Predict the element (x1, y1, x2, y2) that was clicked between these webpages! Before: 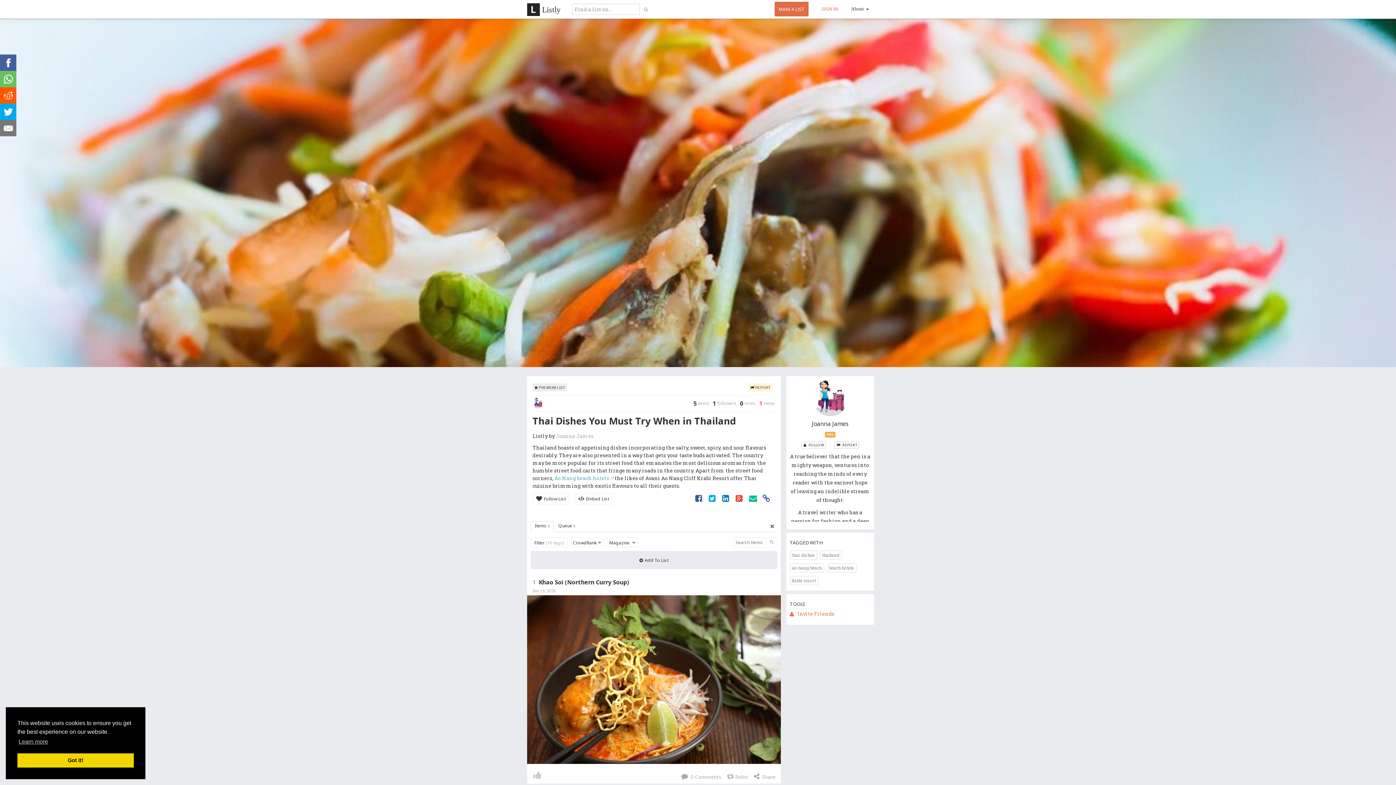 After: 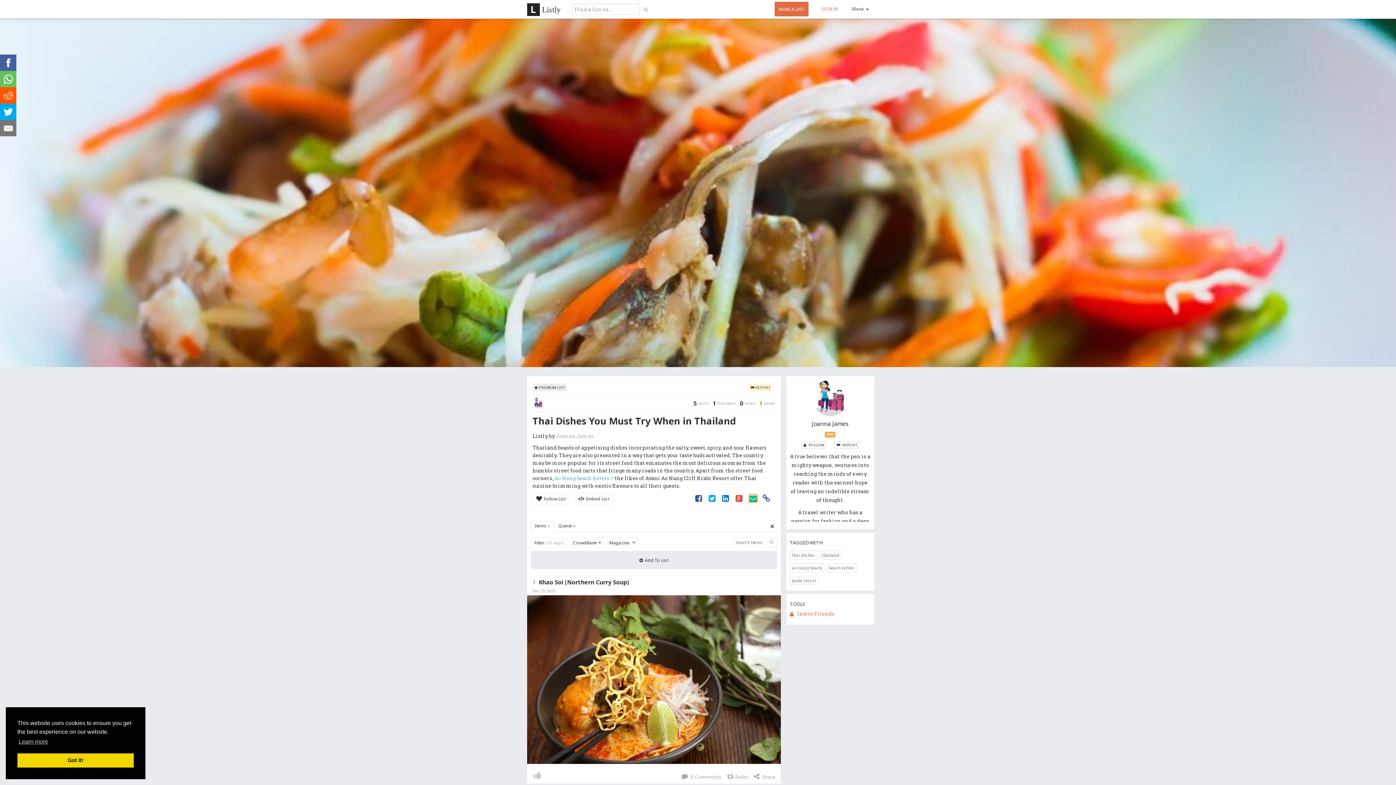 Action: bbox: (749, 494, 757, 502)